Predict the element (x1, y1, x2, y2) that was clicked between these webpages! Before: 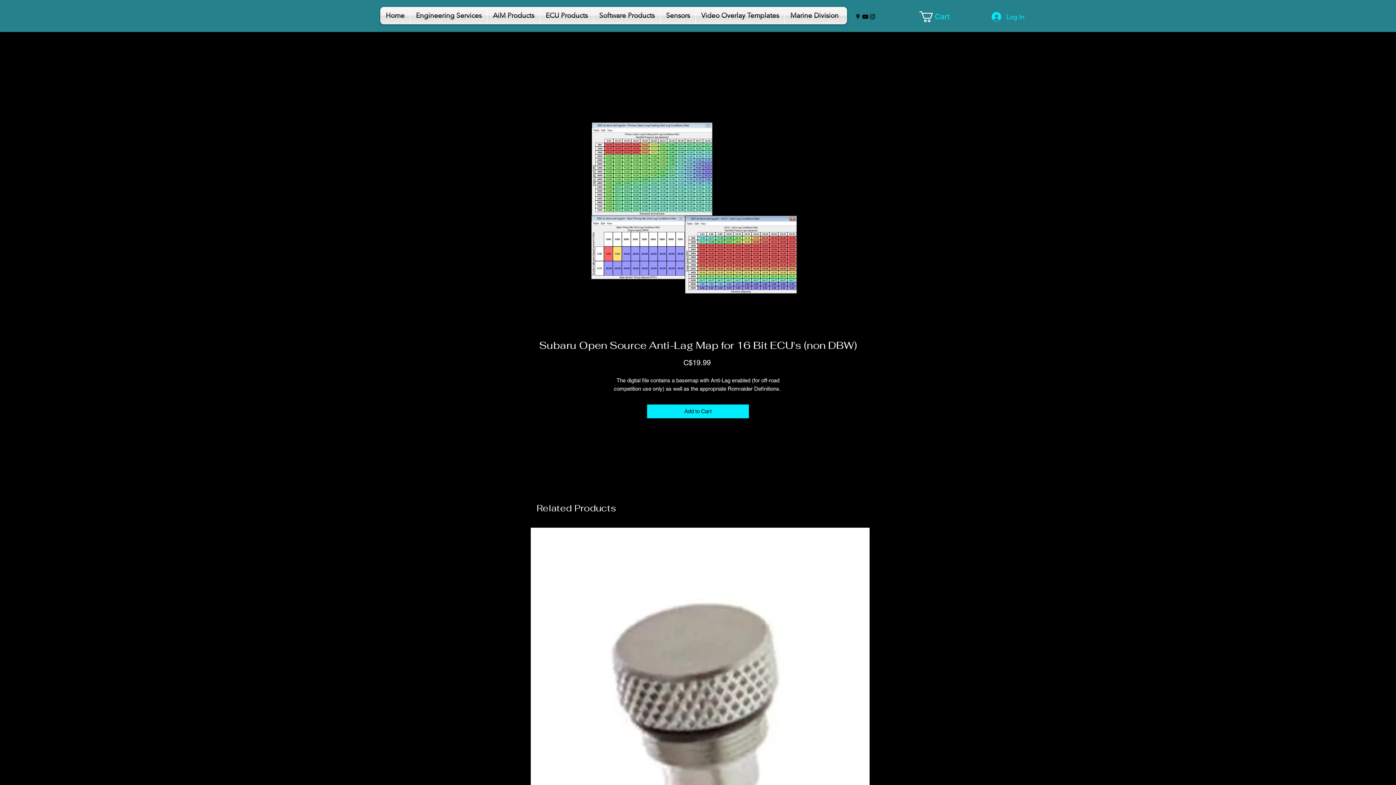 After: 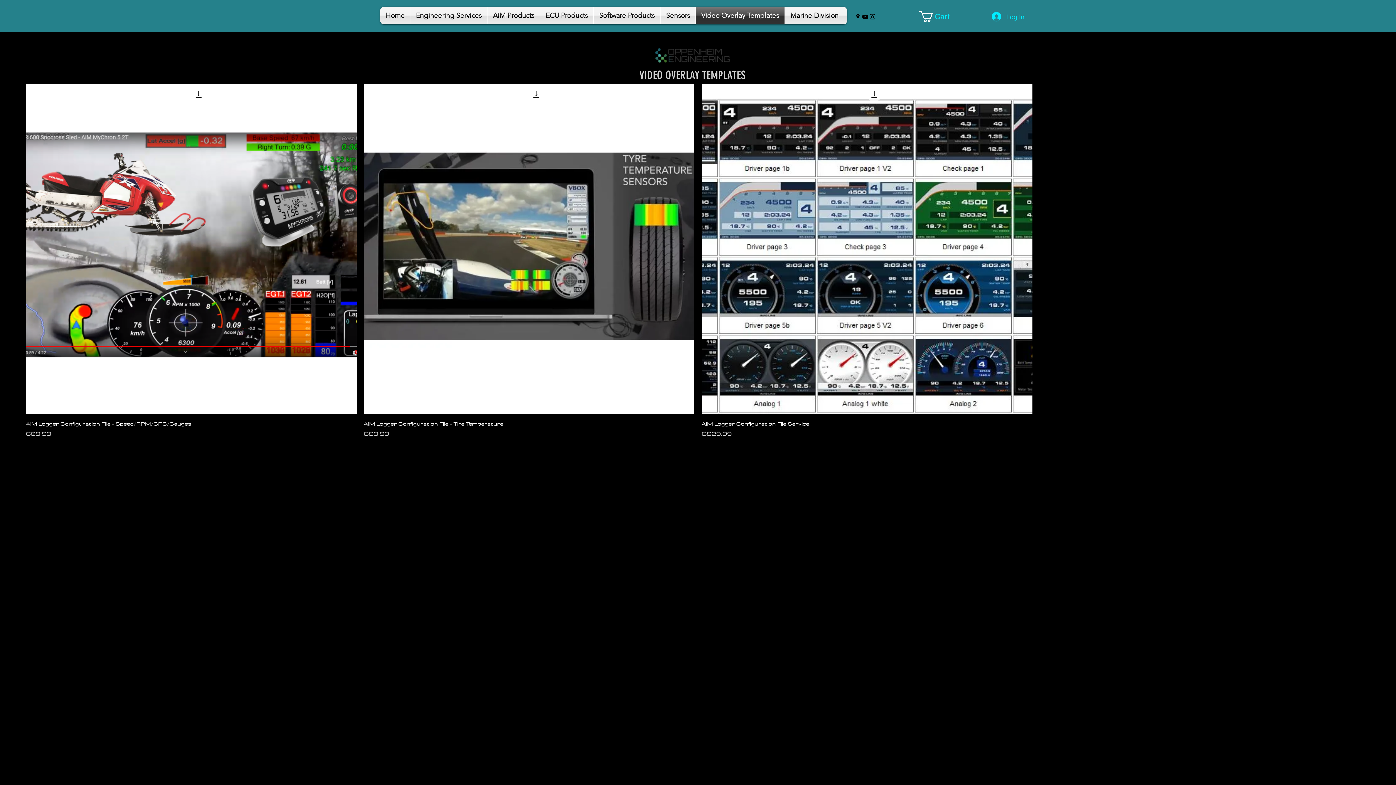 Action: label: Video Overlay Templates bbox: (696, 6, 784, 24)